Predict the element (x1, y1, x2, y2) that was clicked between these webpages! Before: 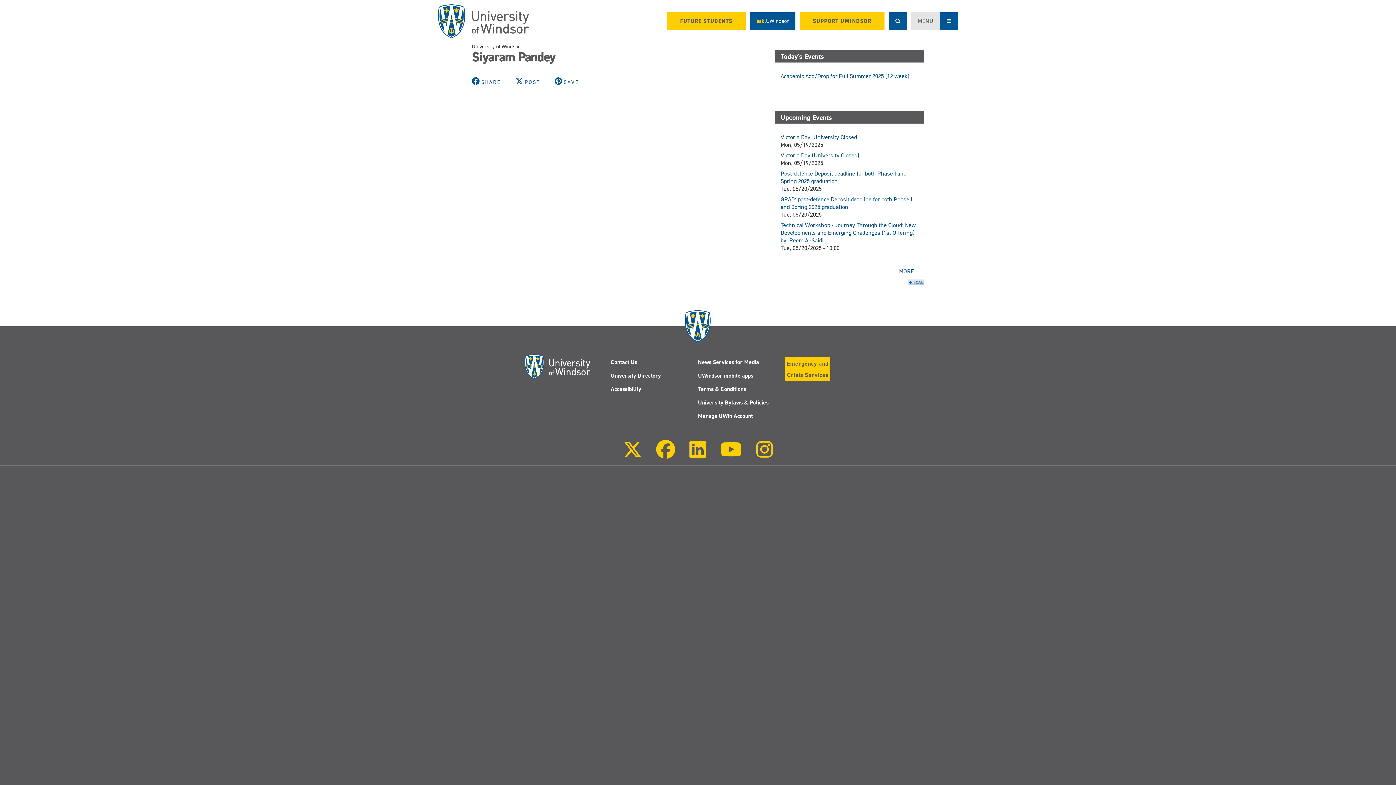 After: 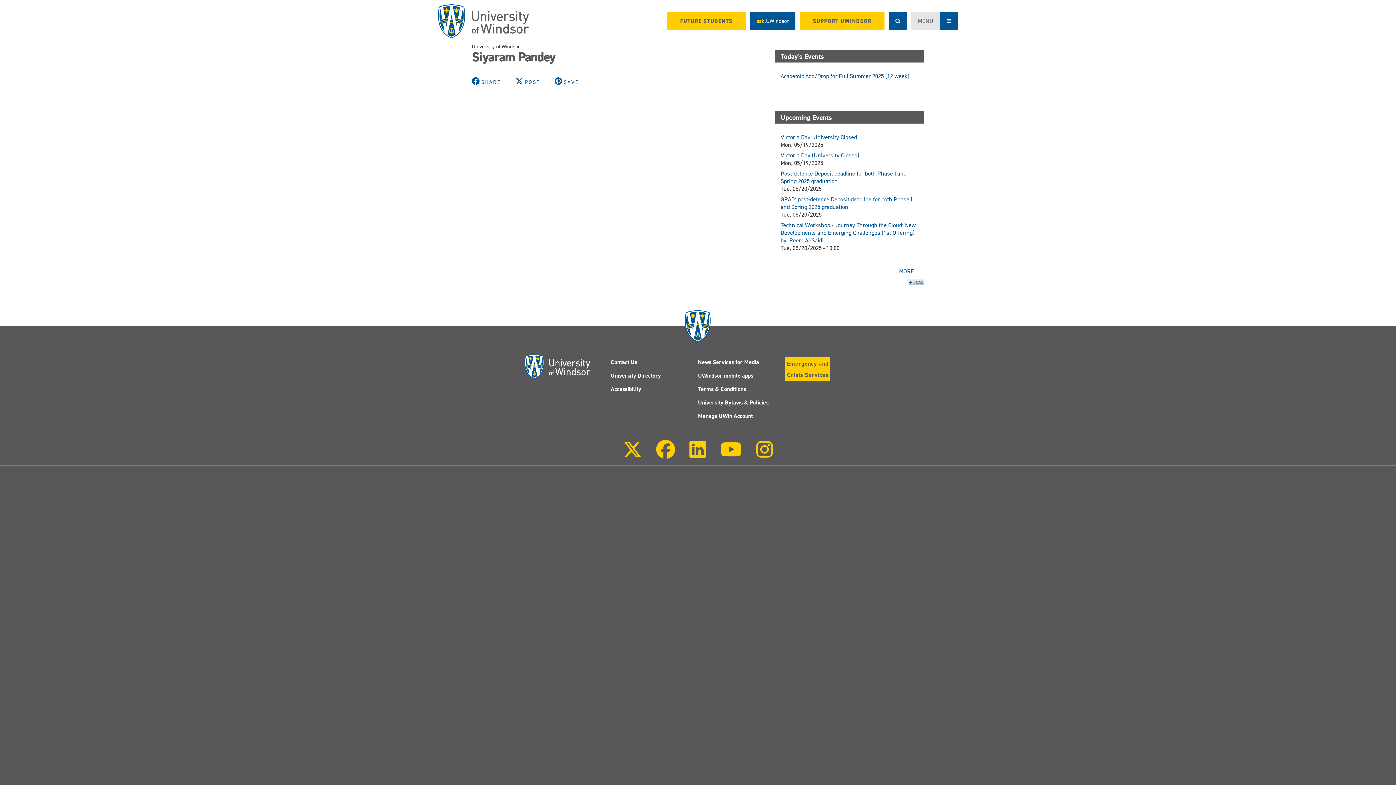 Action: bbox: (515, 78, 541, 85) label: POST 